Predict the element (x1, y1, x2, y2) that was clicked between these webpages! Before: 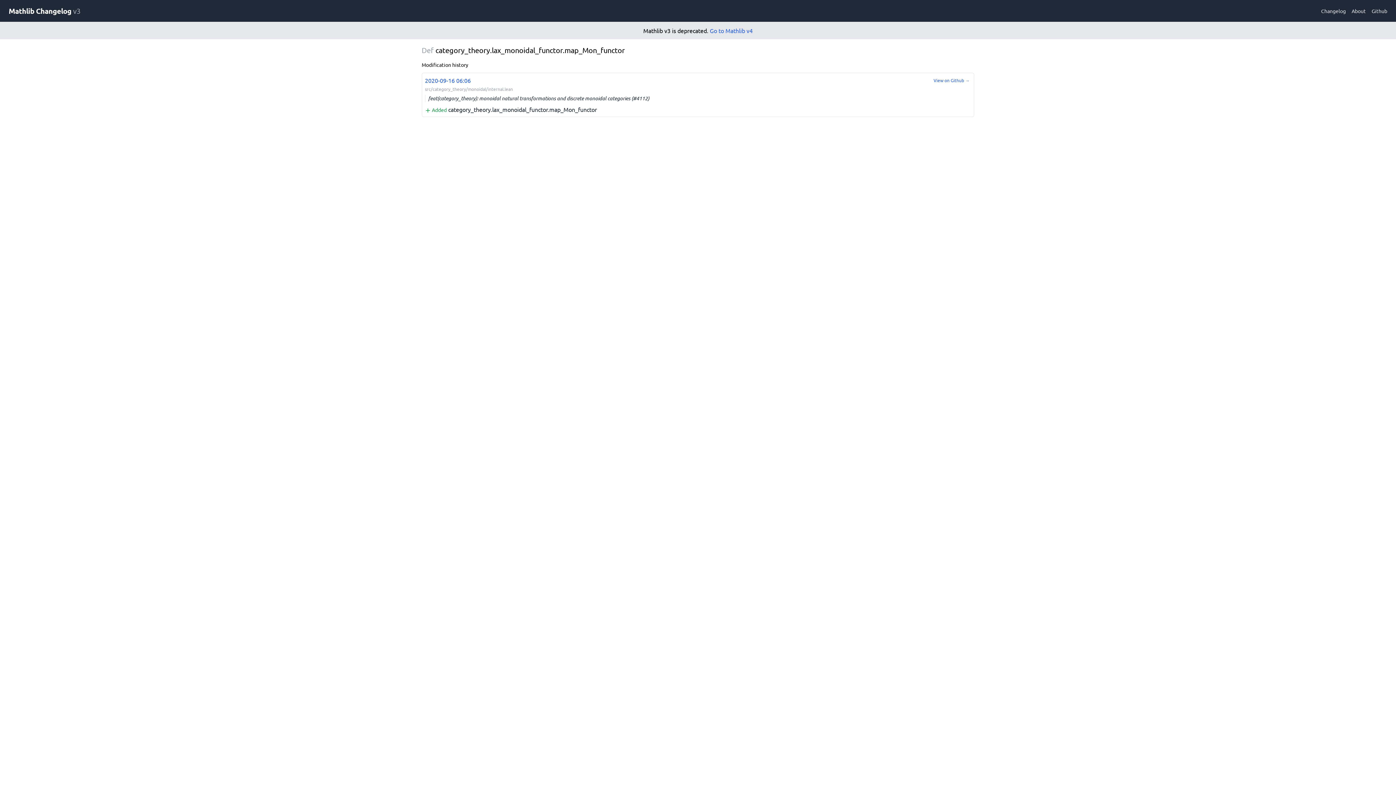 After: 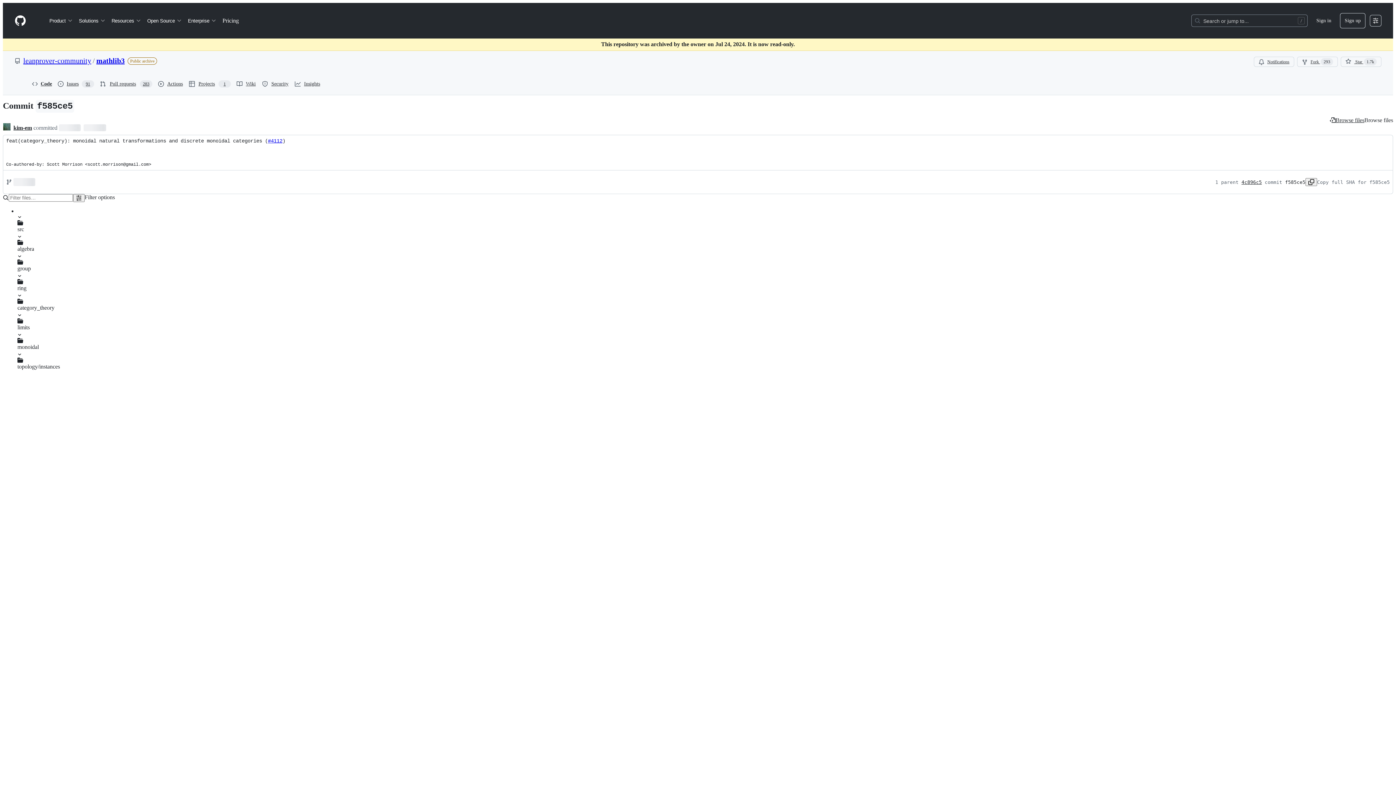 Action: label: View on Github → bbox: (930, 74, 973, 86)